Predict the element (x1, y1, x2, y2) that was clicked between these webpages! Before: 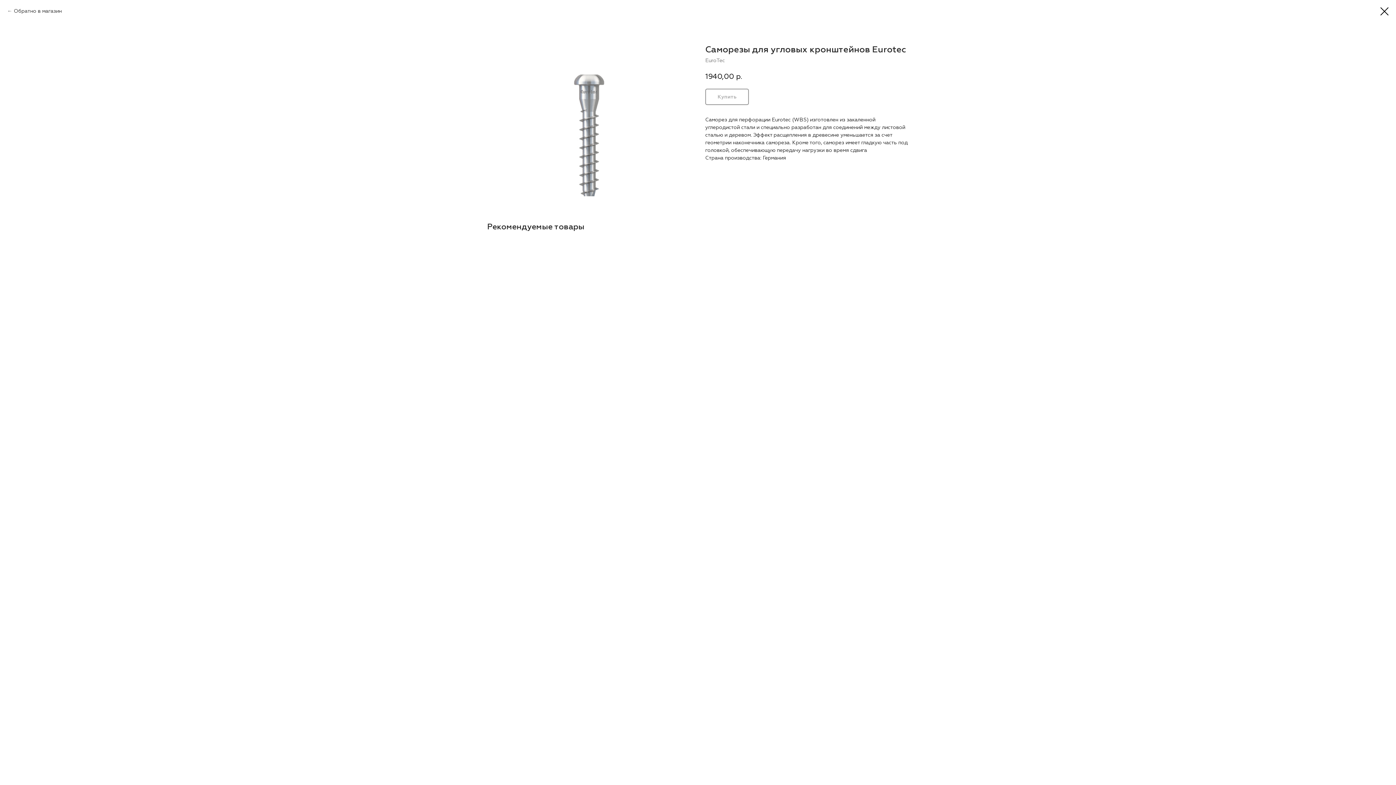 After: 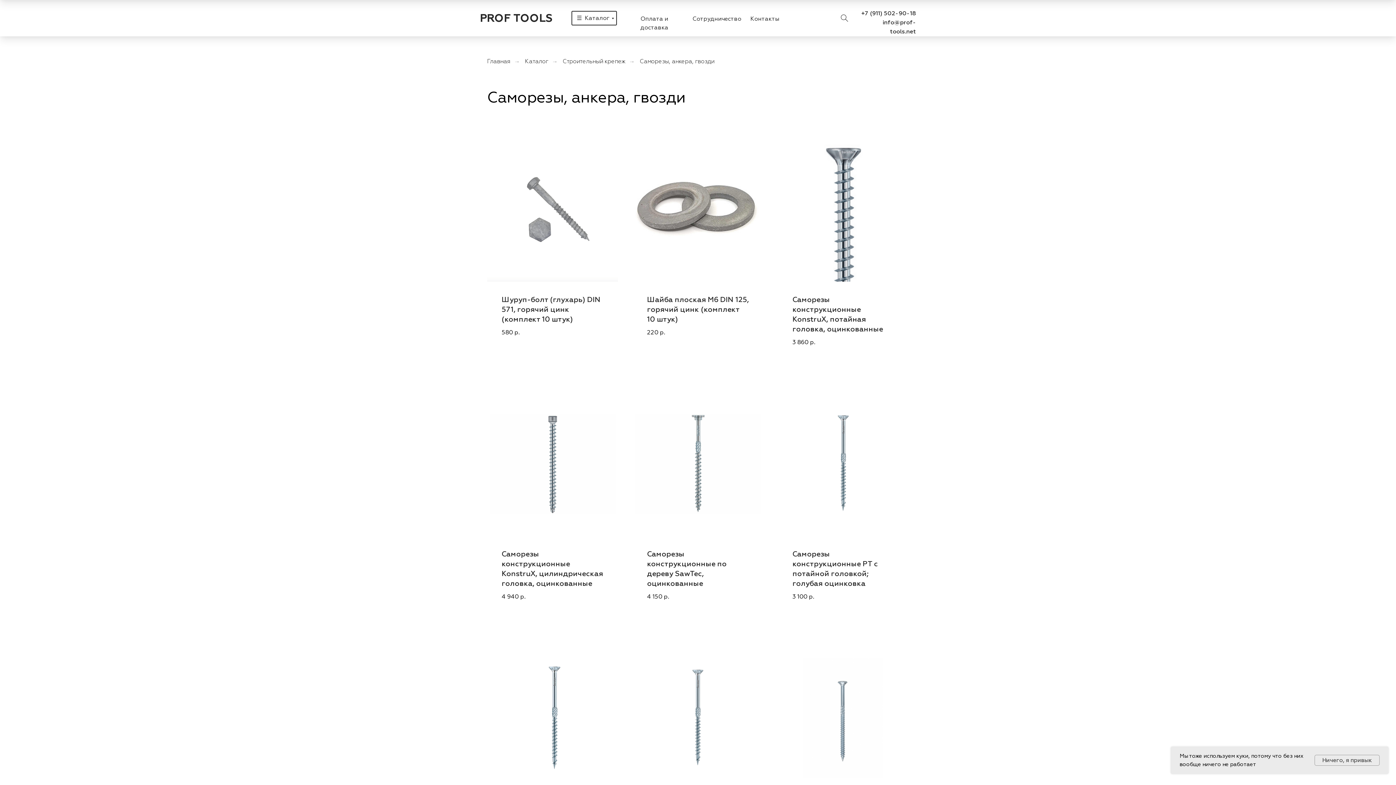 Action: bbox: (1380, 7, 1389, 15)